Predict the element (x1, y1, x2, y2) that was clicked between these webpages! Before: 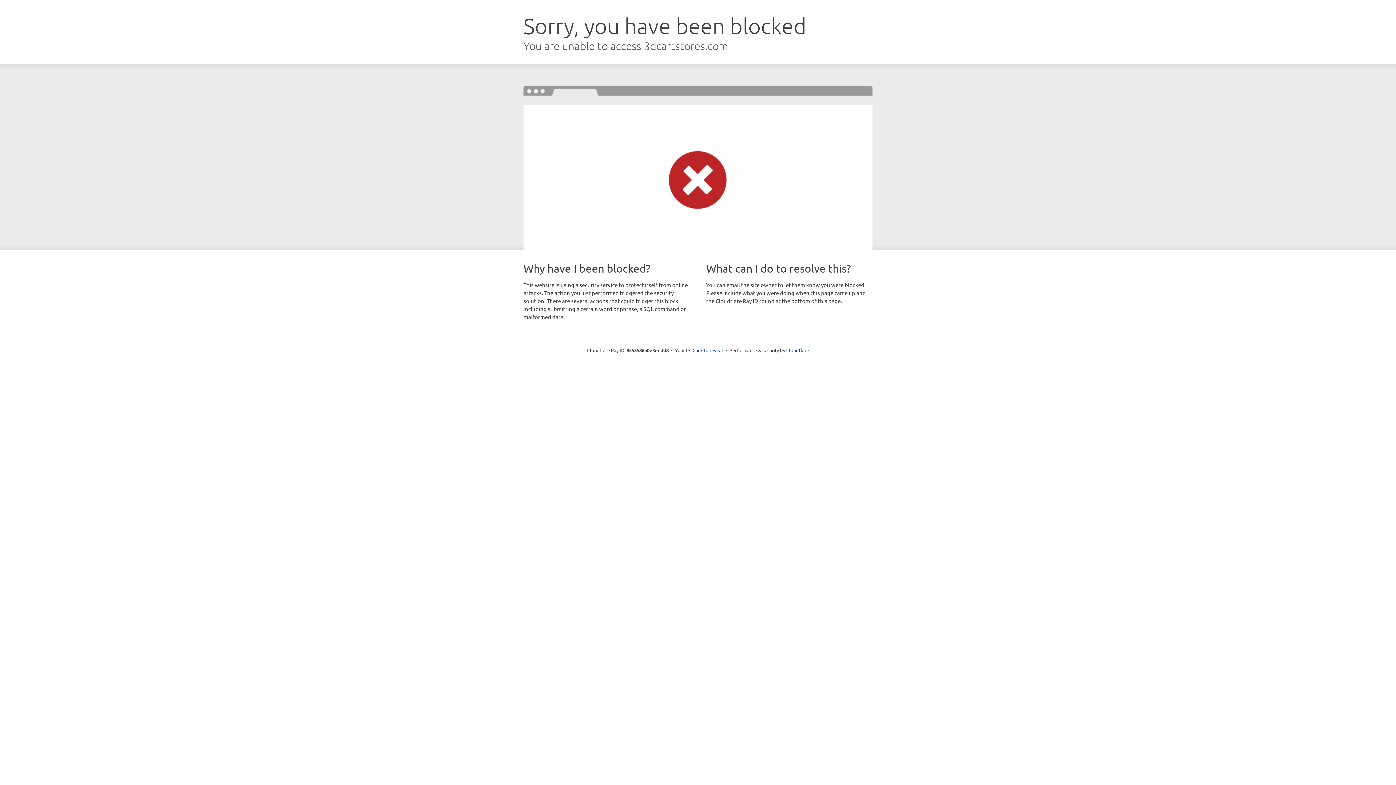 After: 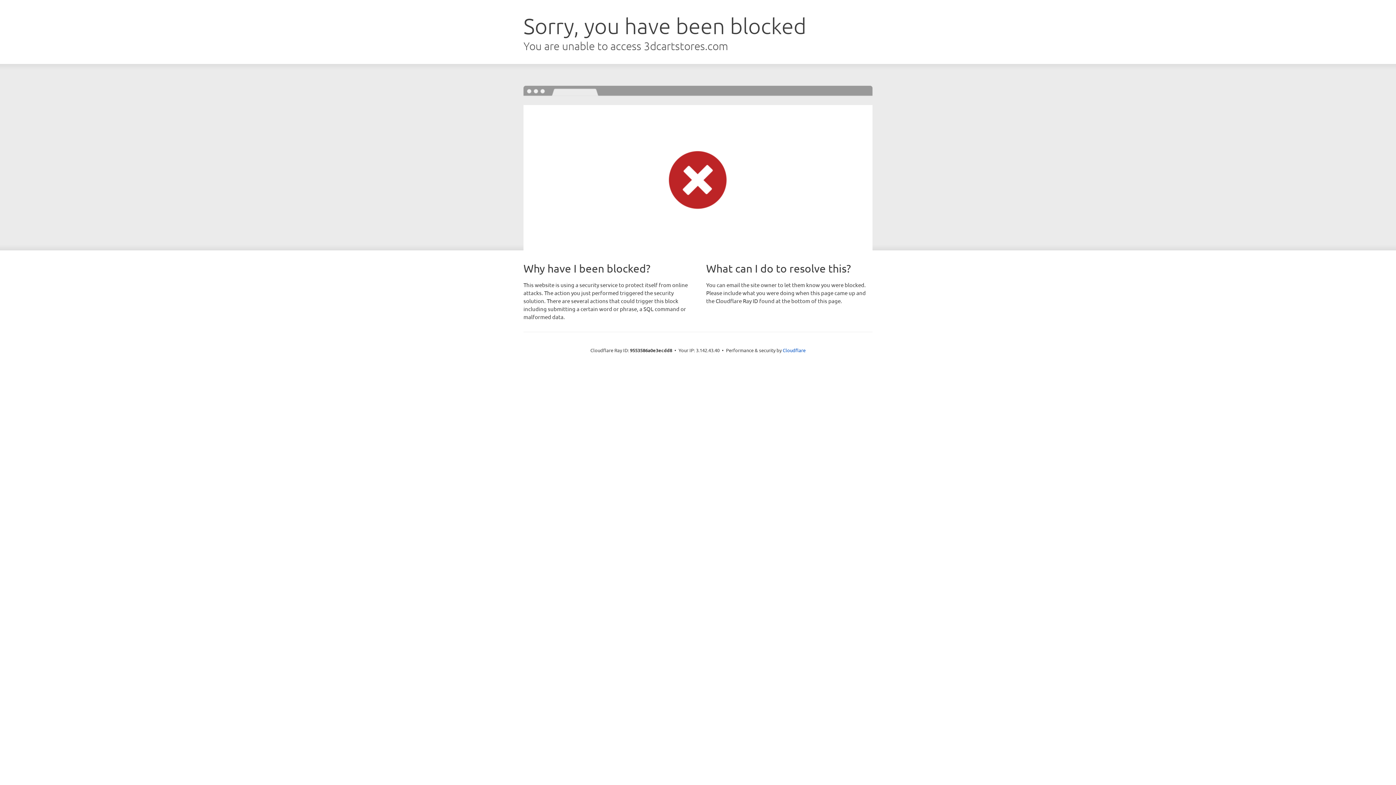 Action: label: Click to reveal bbox: (692, 346, 723, 353)